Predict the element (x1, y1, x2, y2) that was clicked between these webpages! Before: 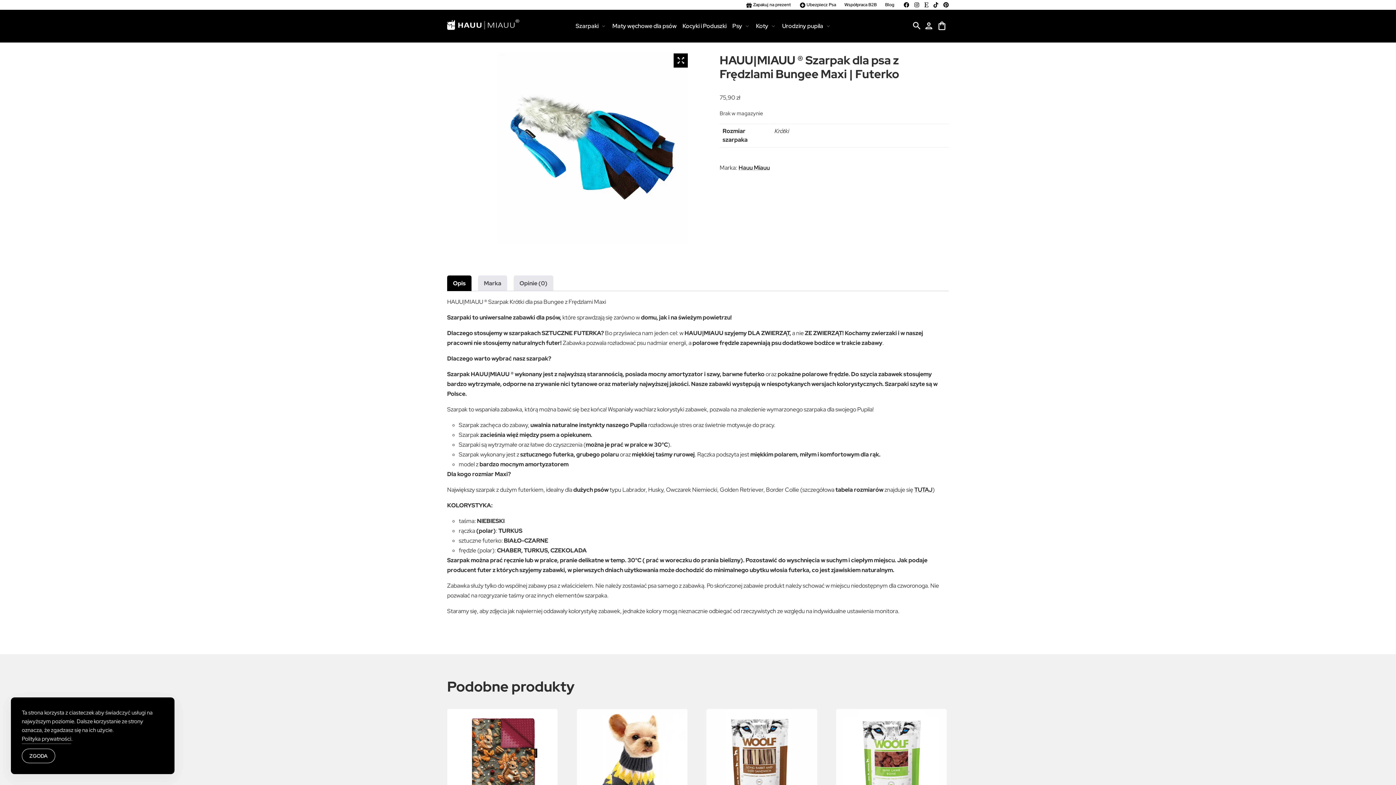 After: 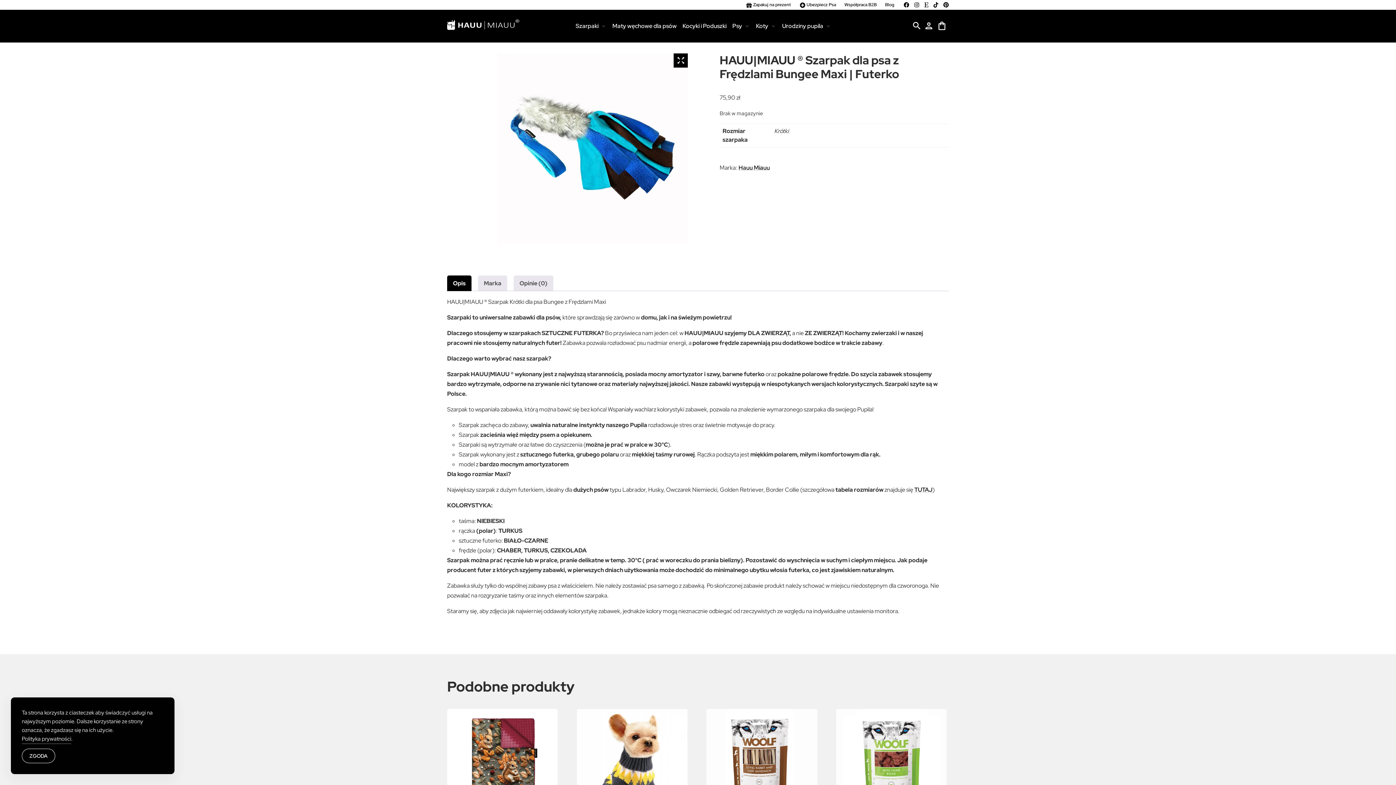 Action: bbox: (929, 1, 938, 7)